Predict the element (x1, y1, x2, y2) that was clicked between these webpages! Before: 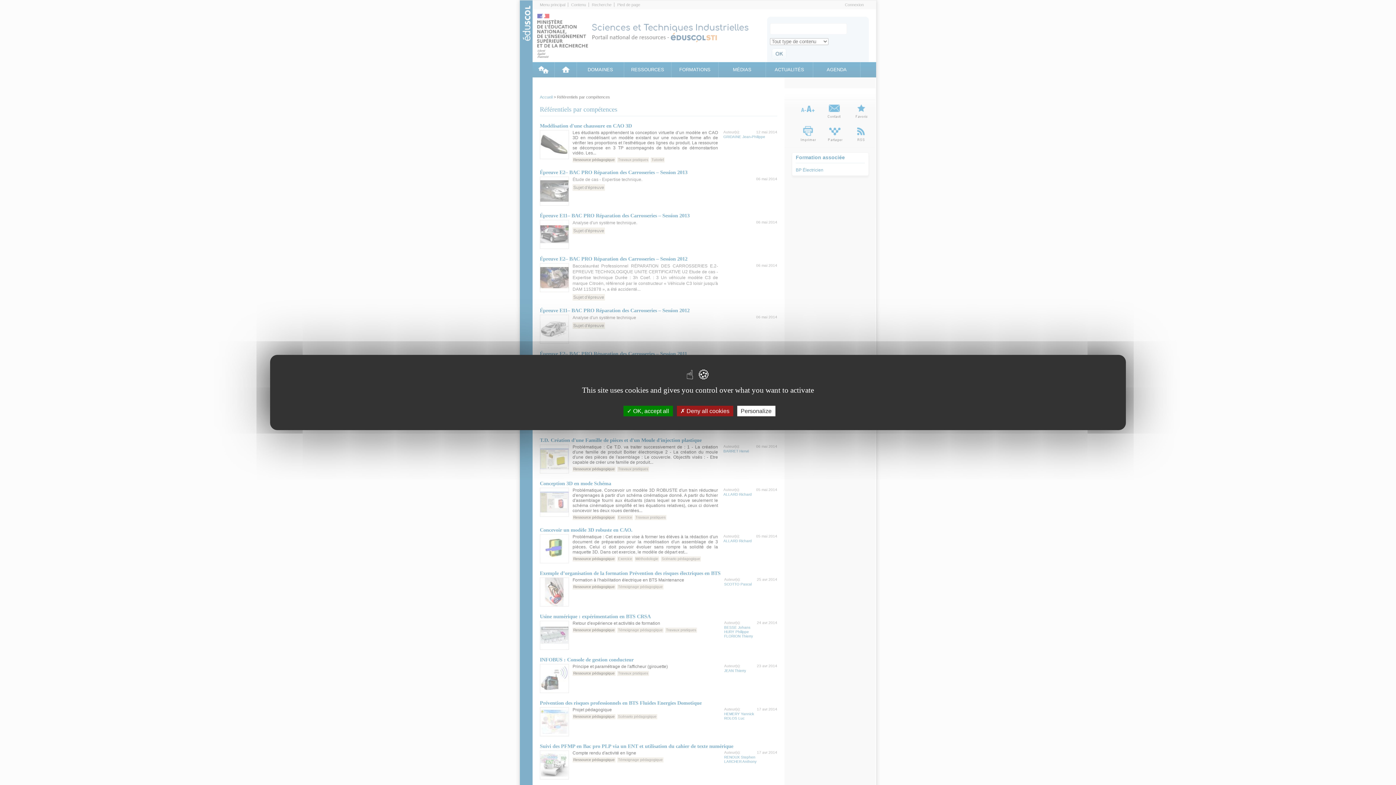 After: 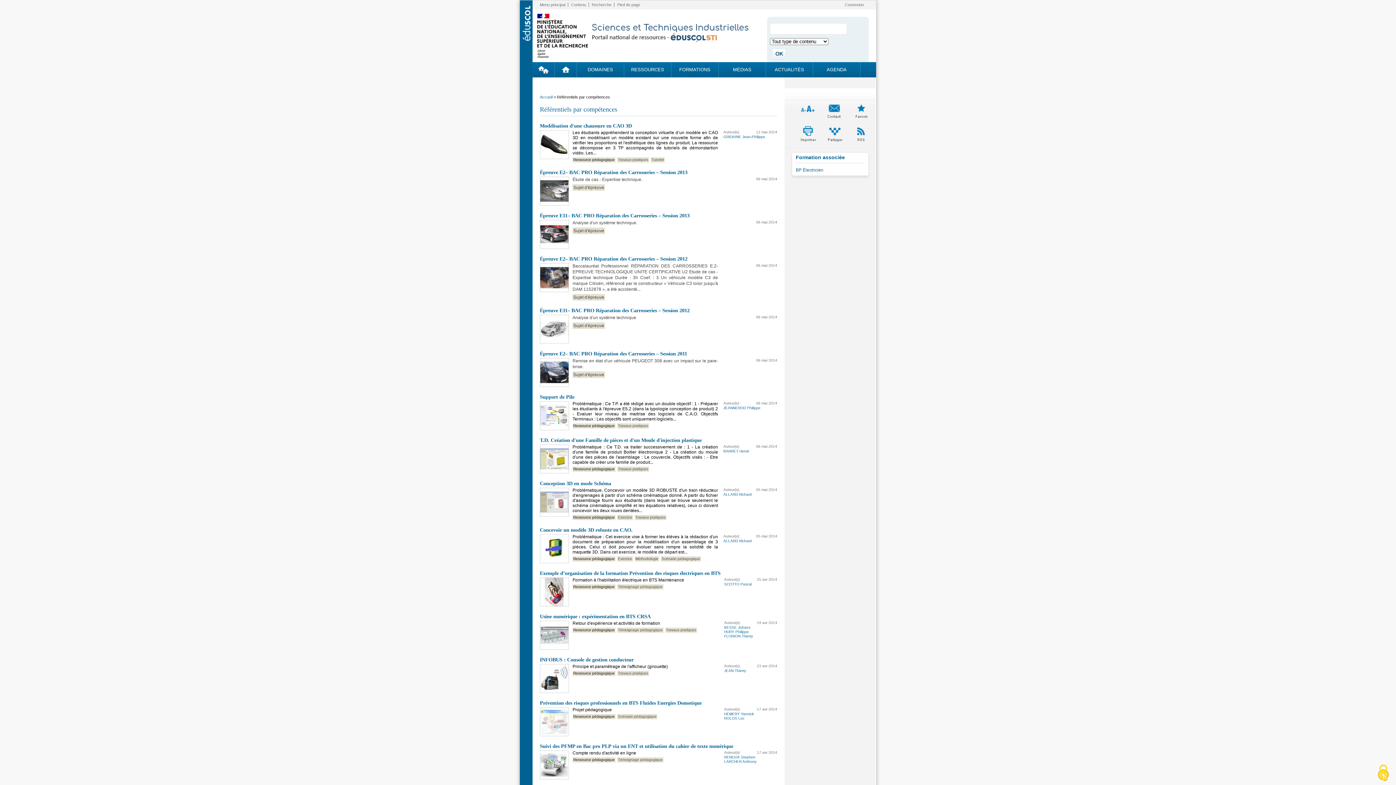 Action: label:  OK, accept all bbox: (623, 406, 672, 416)